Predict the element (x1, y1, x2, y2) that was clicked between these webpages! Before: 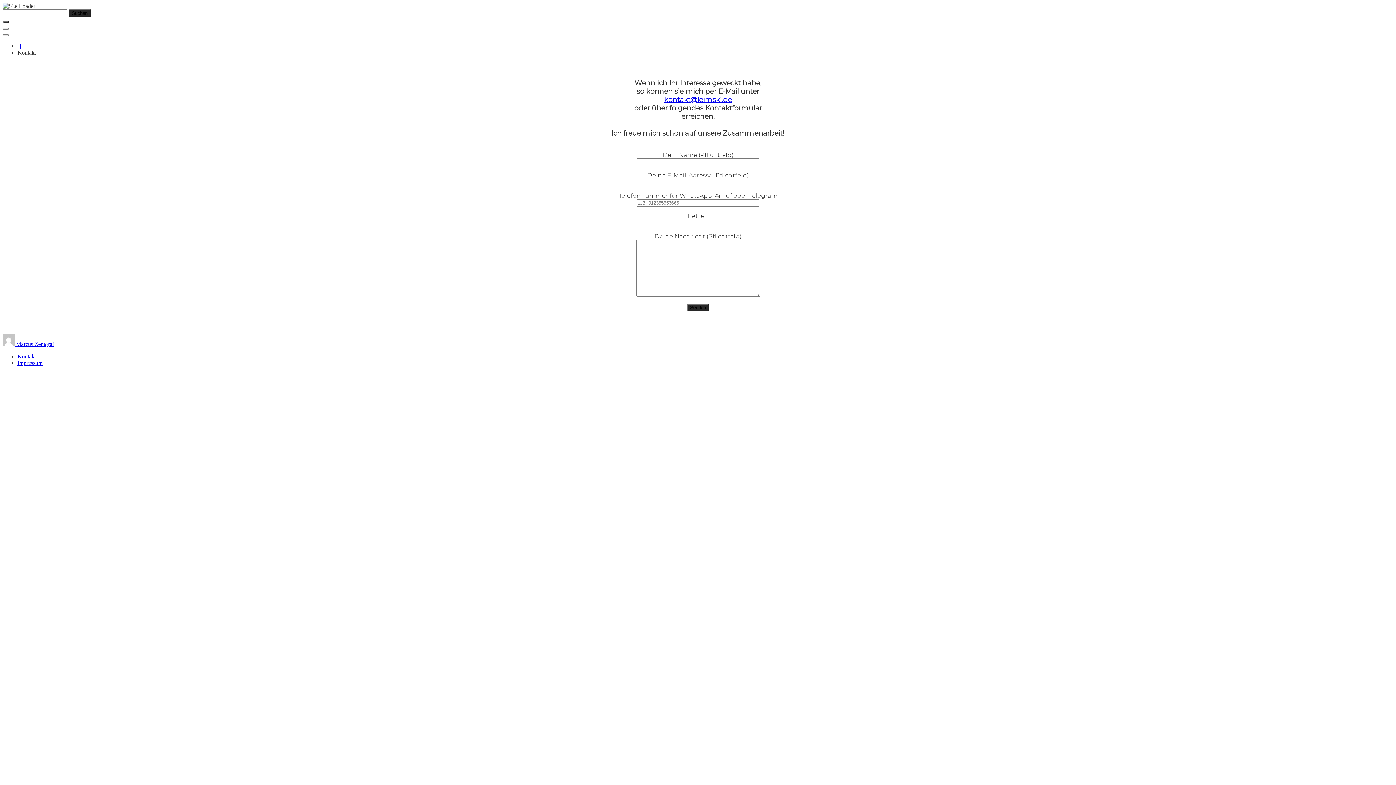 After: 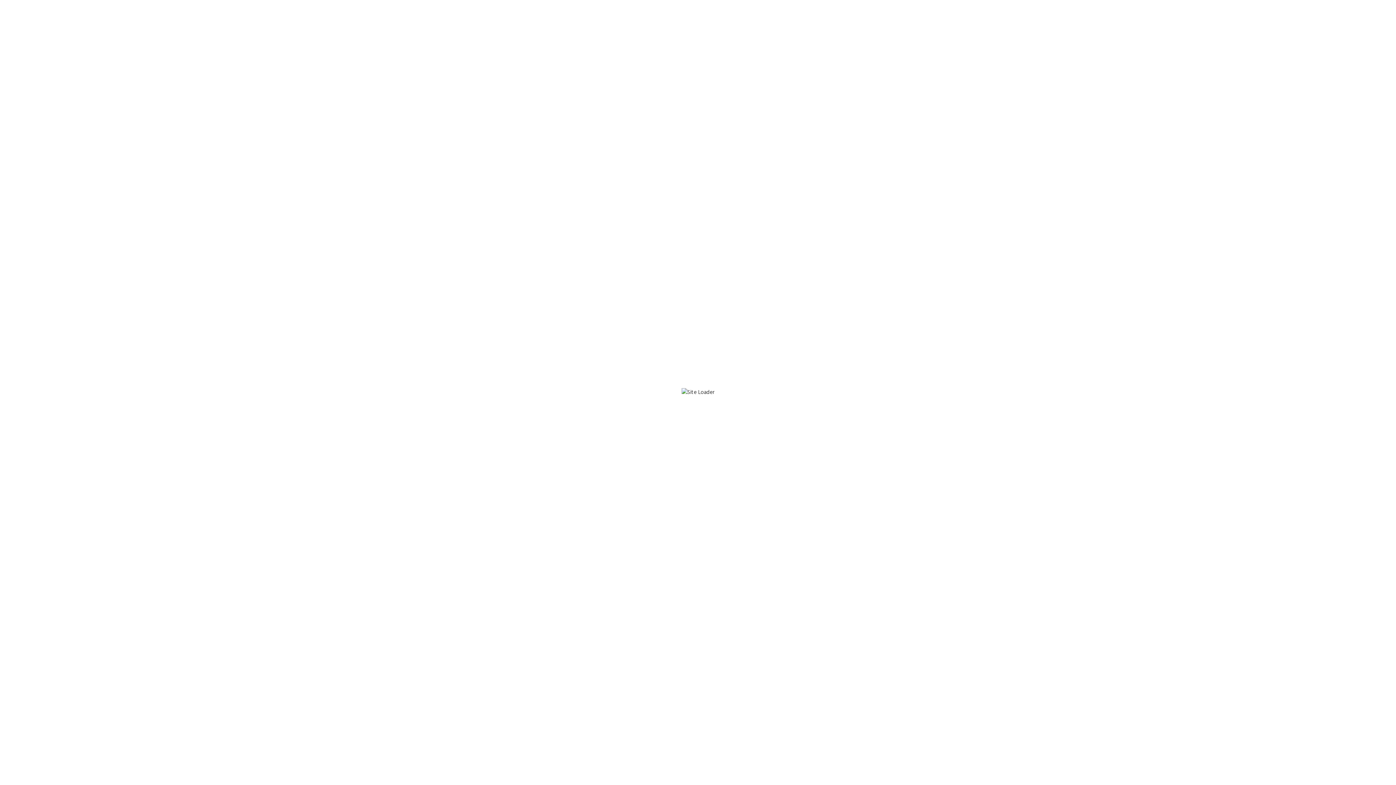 Action: label:   bbox: (2, 341, 16, 347)